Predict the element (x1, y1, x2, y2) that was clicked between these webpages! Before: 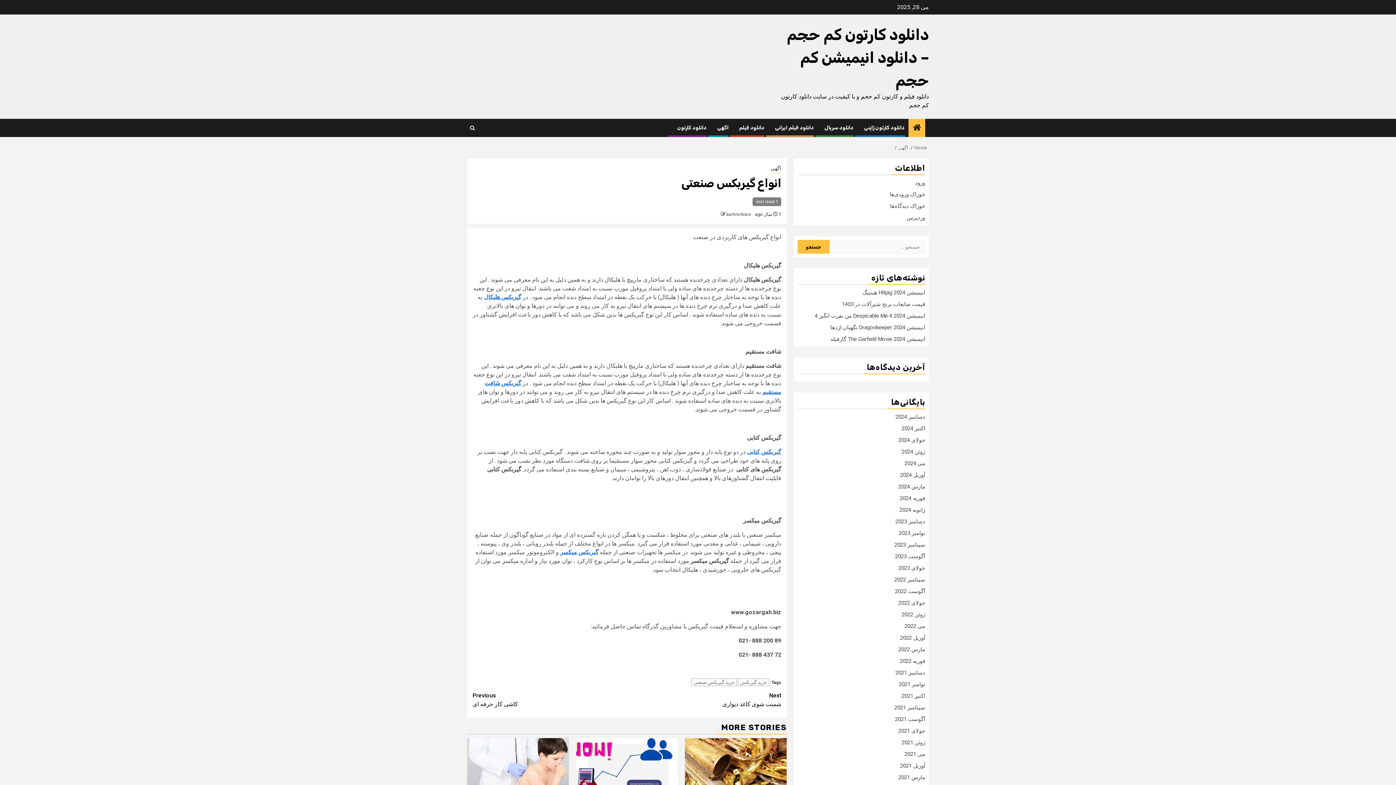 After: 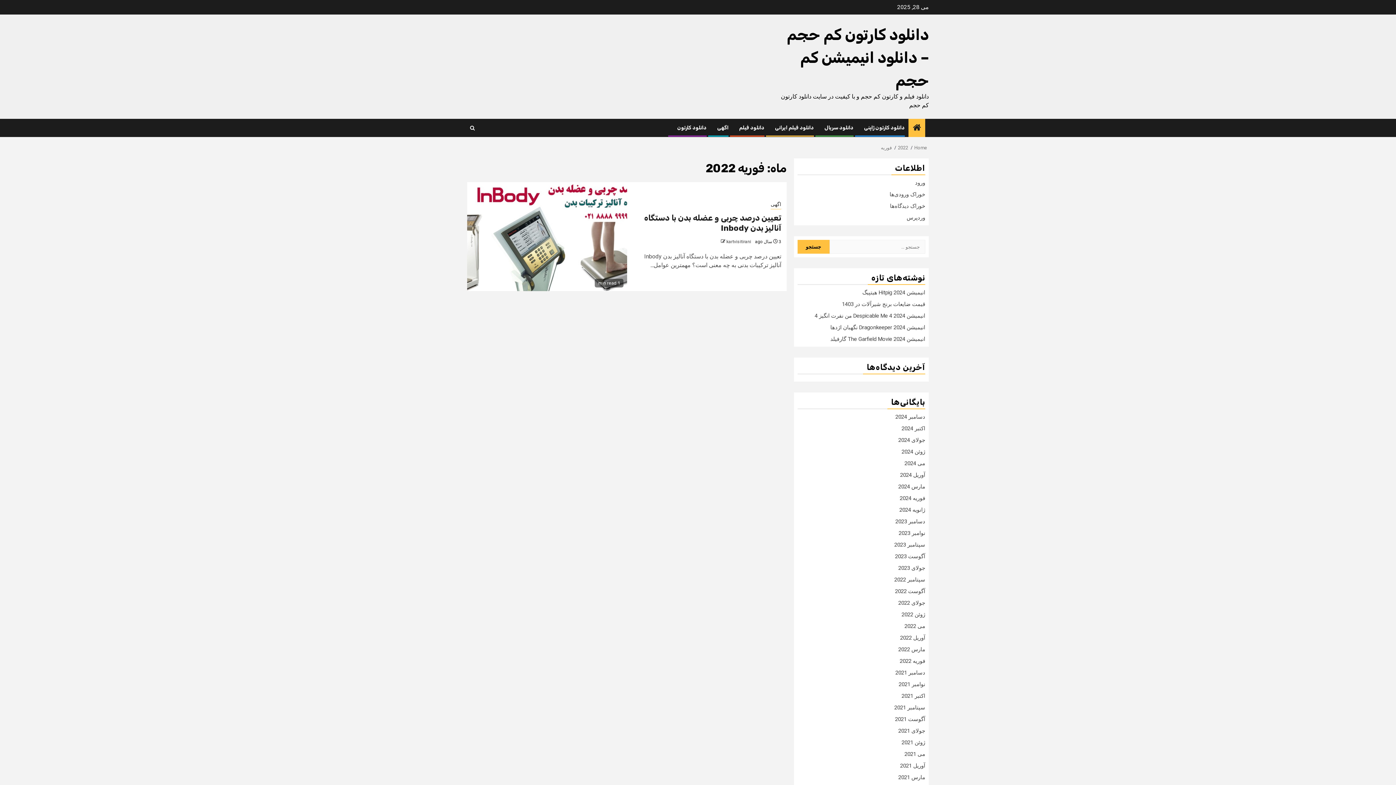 Action: bbox: (900, 658, 925, 664) label: فوریه 2022